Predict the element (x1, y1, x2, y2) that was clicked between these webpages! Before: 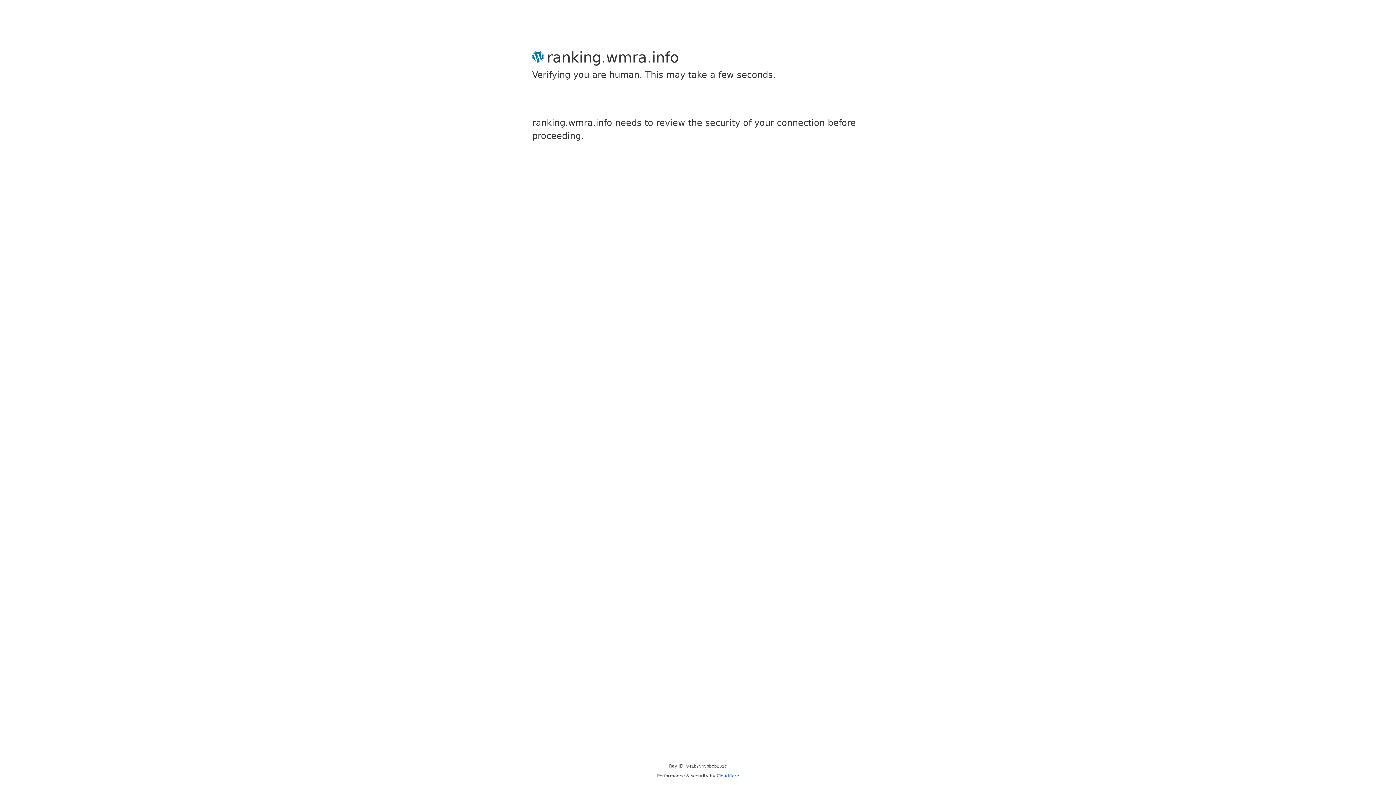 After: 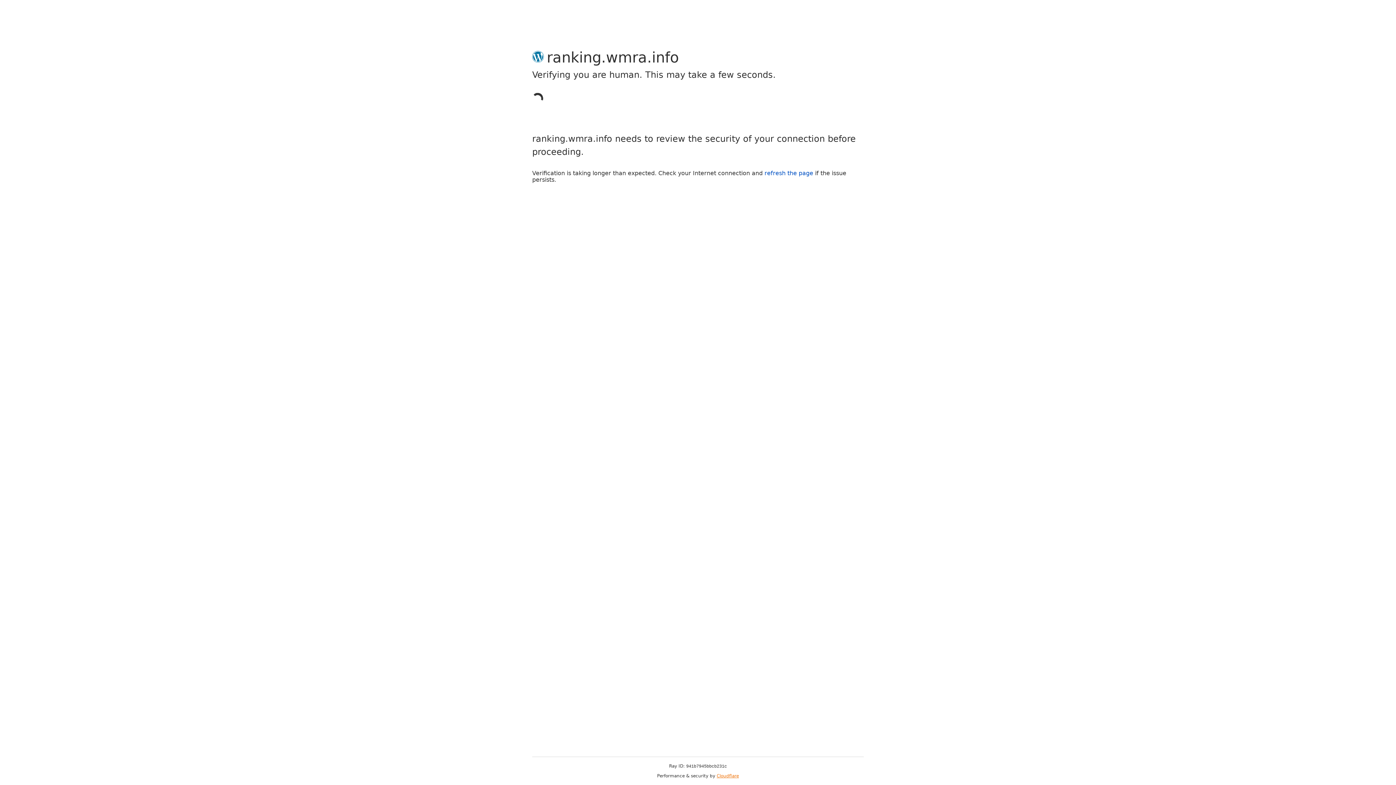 Action: label: Cloudflare bbox: (716, 773, 739, 778)